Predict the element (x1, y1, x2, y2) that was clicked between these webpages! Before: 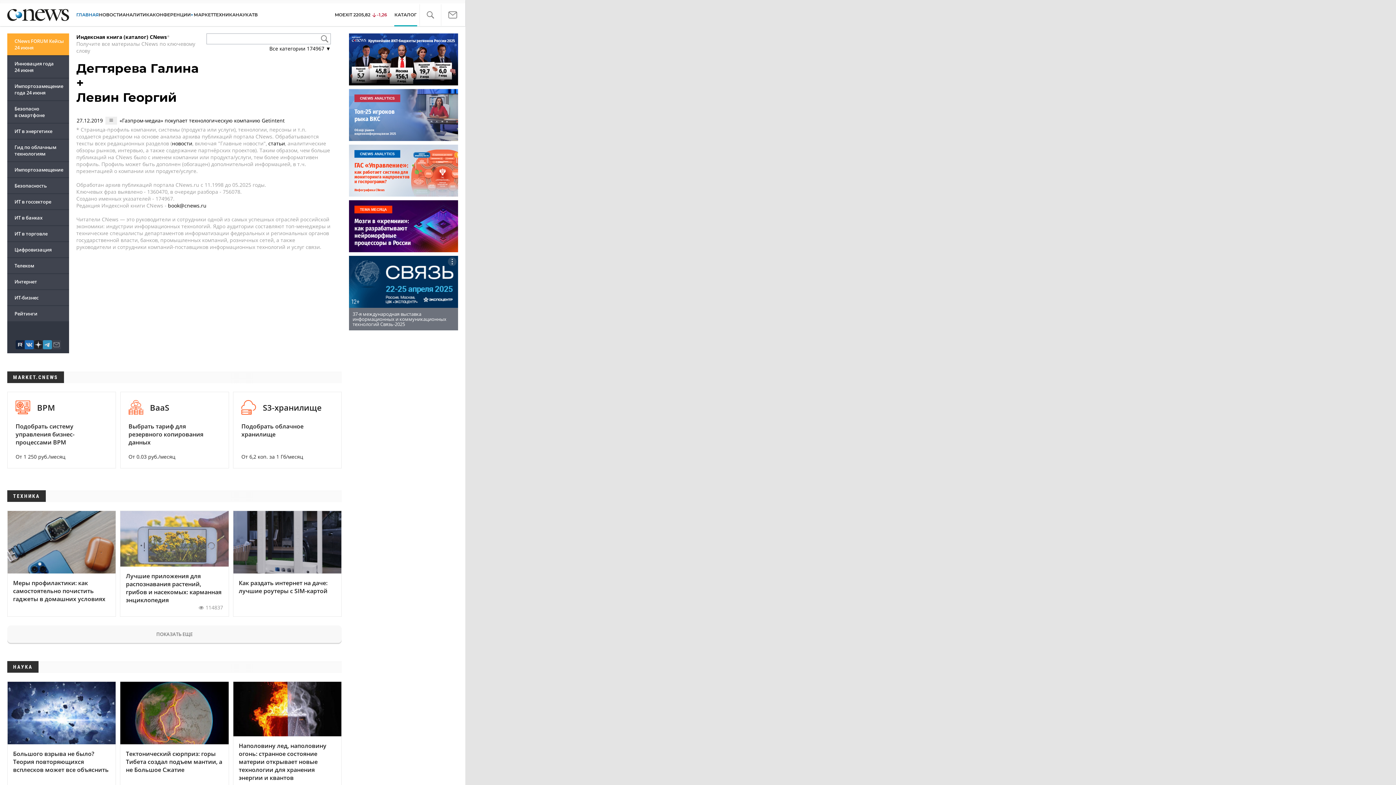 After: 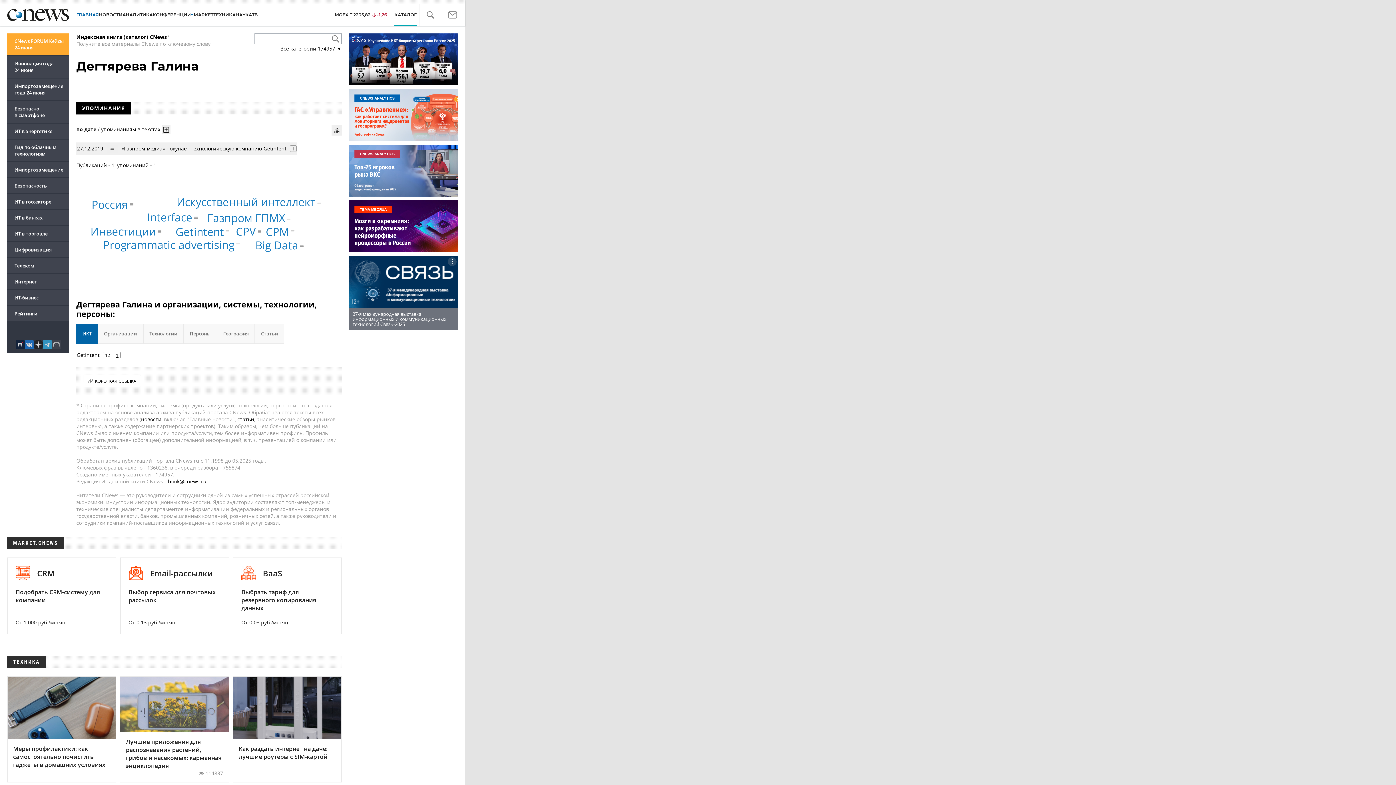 Action: bbox: (76, 60, 198, 76) label: Дегтярева Галина